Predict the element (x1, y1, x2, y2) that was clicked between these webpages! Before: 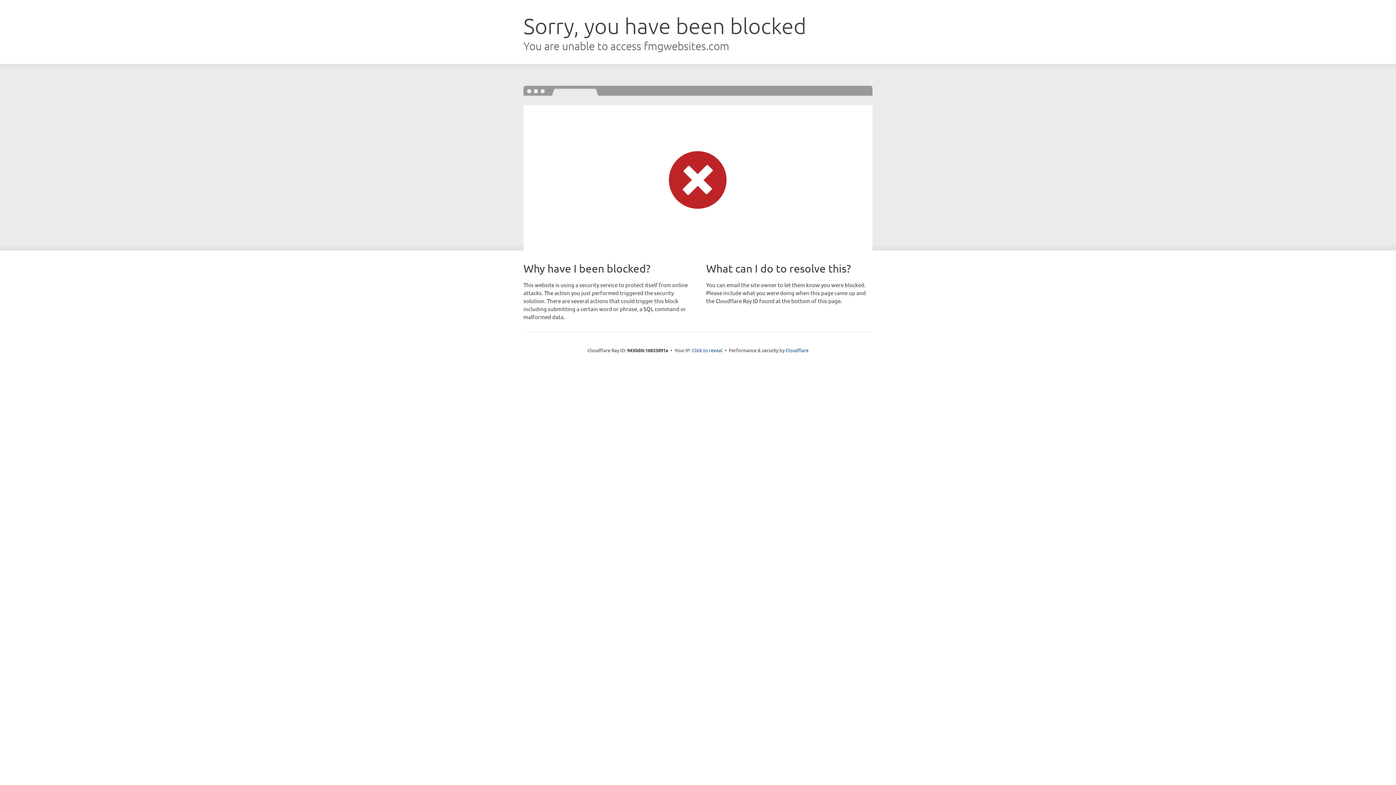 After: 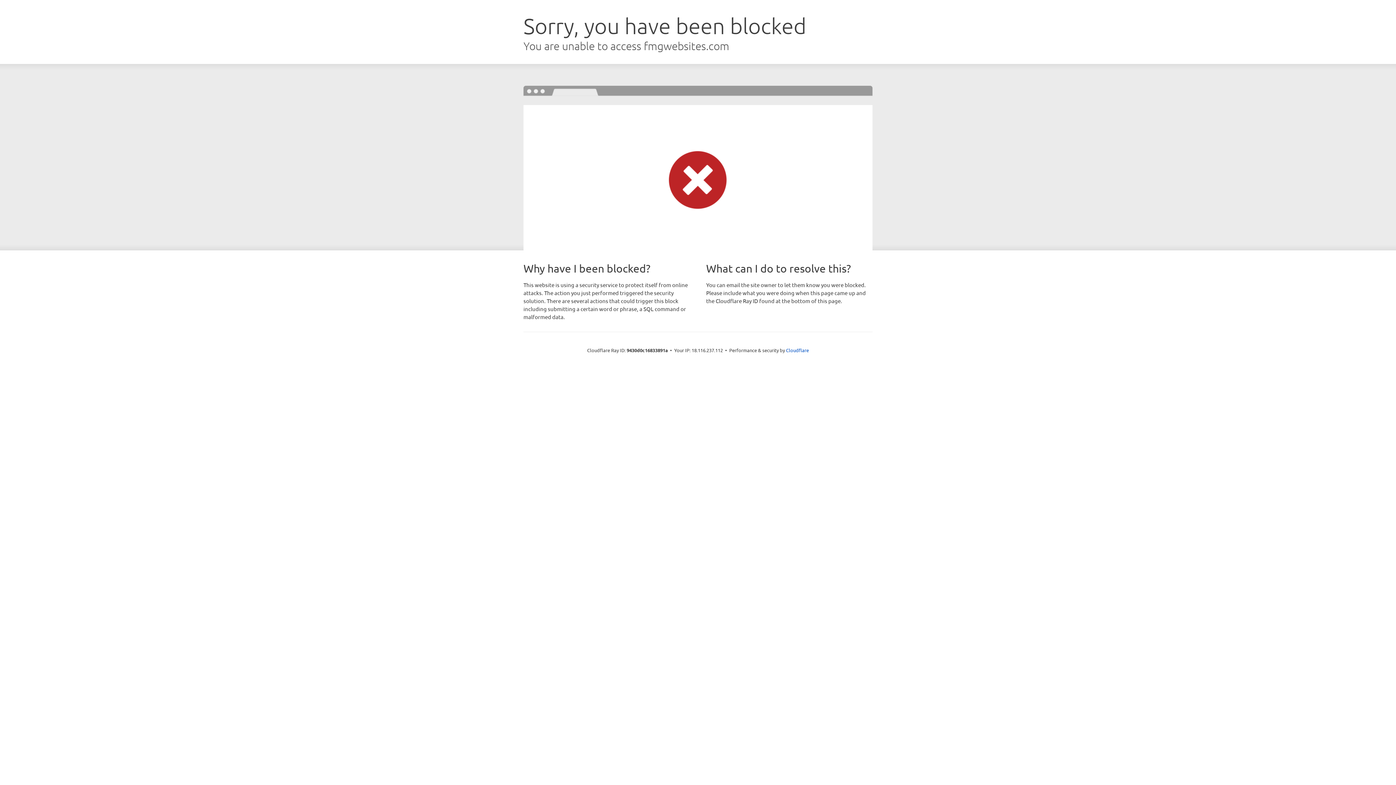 Action: label: Click to reveal bbox: (692, 346, 722, 353)